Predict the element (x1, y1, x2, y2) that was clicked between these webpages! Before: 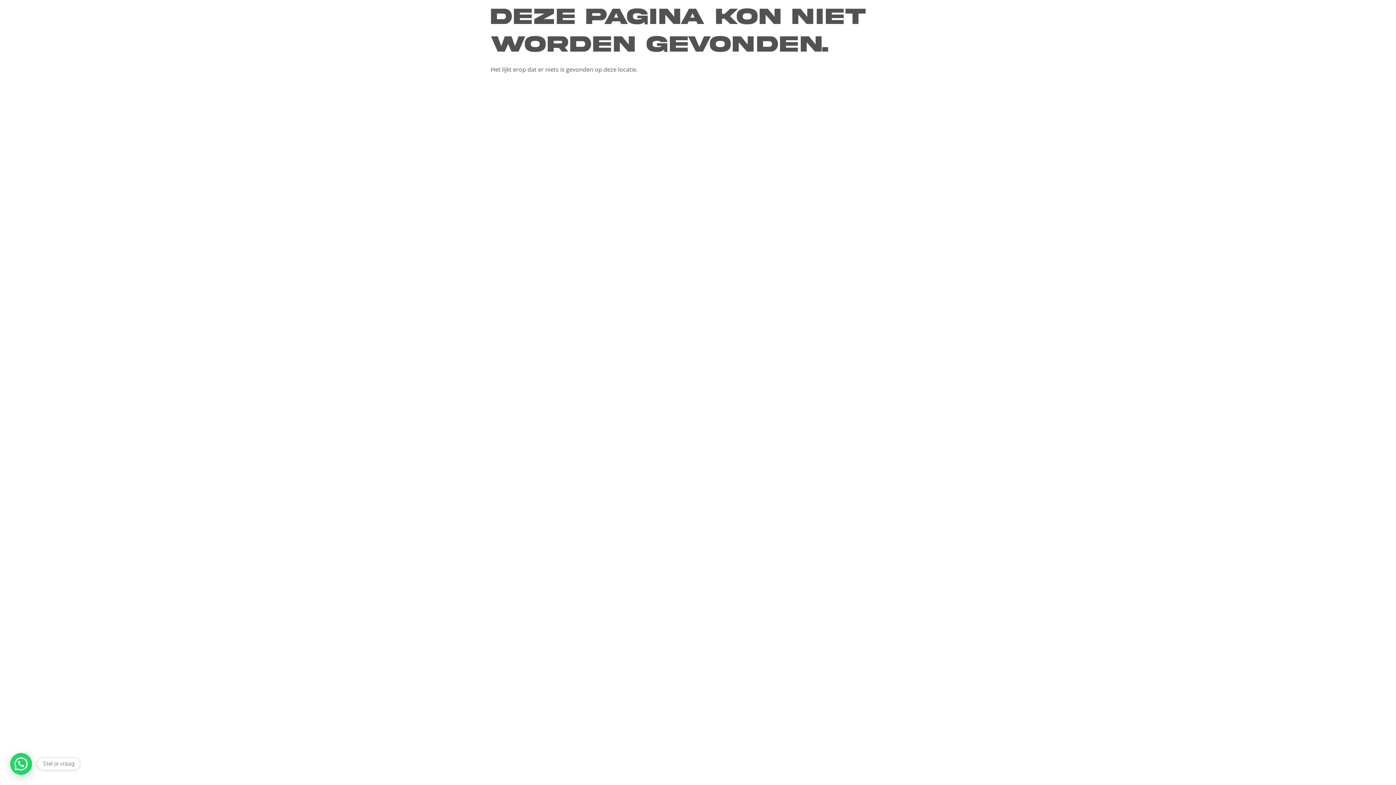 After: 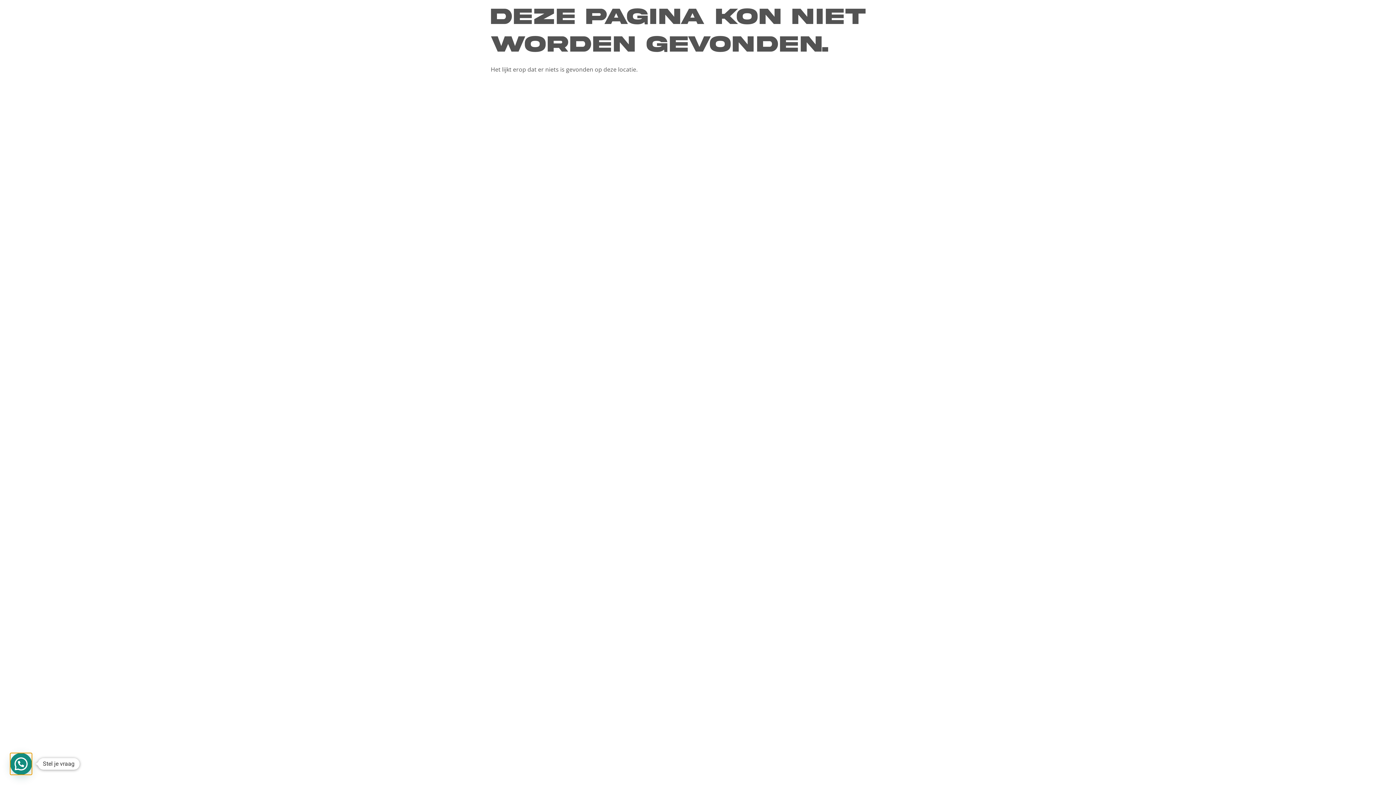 Action: label: Stel je vraag bbox: (10, 753, 32, 775)